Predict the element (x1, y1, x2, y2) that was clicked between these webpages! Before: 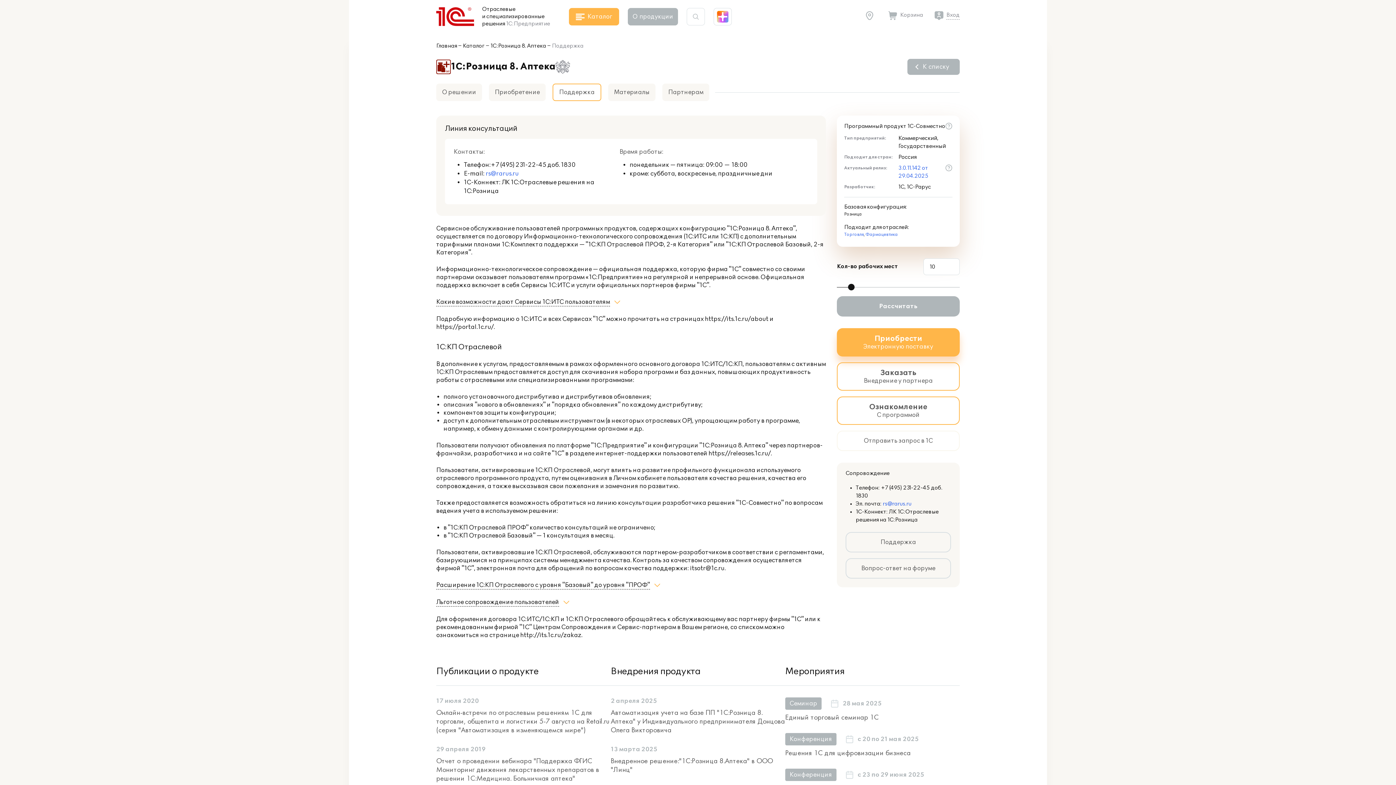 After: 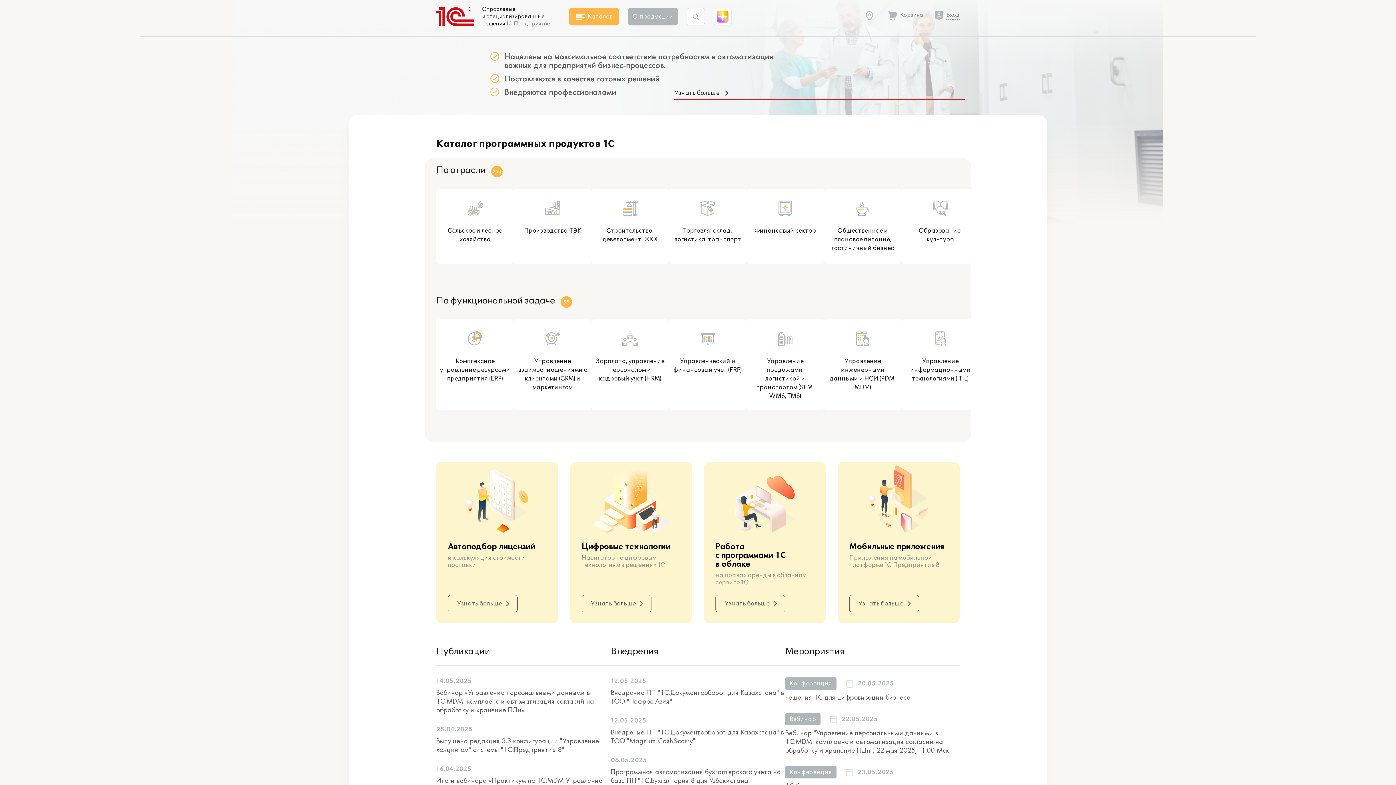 Action: bbox: (436, 7, 474, 26)